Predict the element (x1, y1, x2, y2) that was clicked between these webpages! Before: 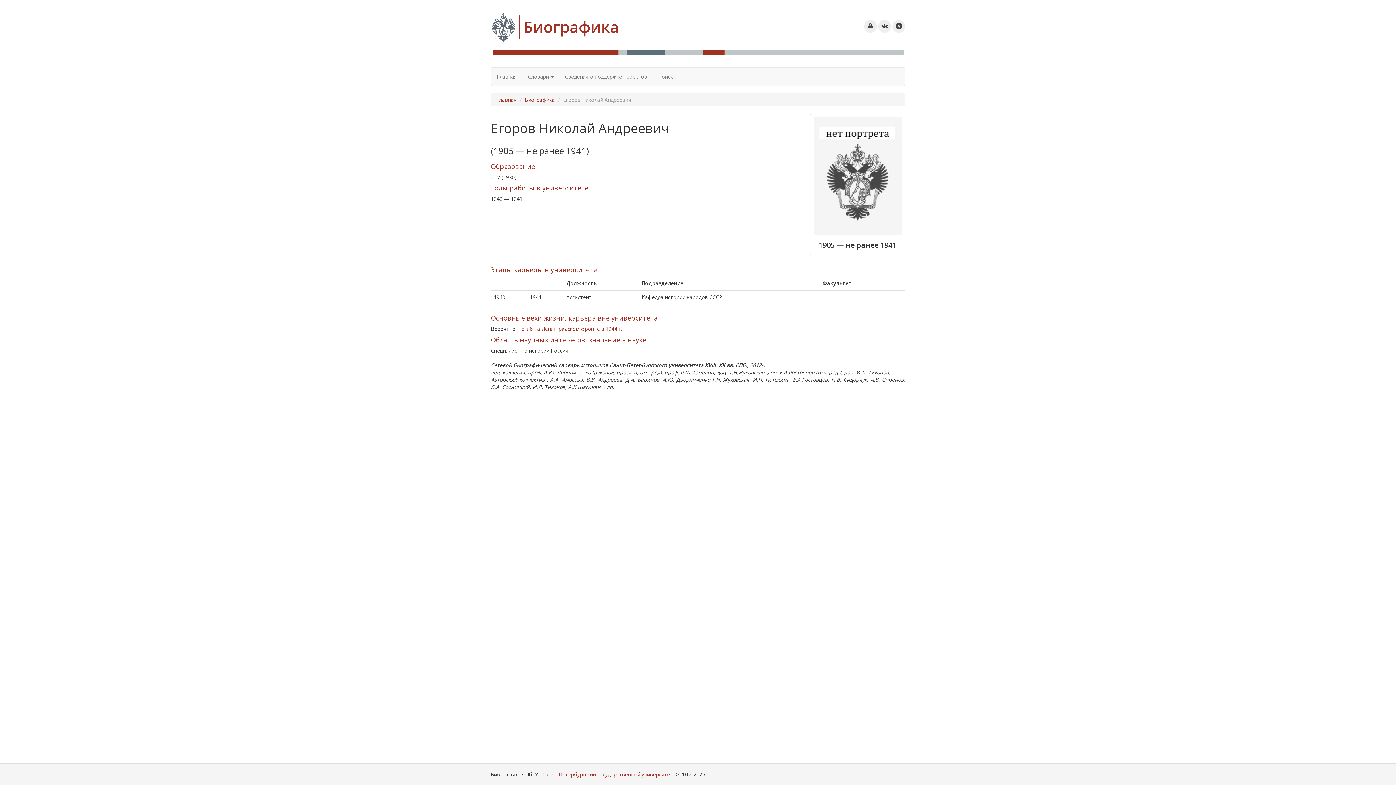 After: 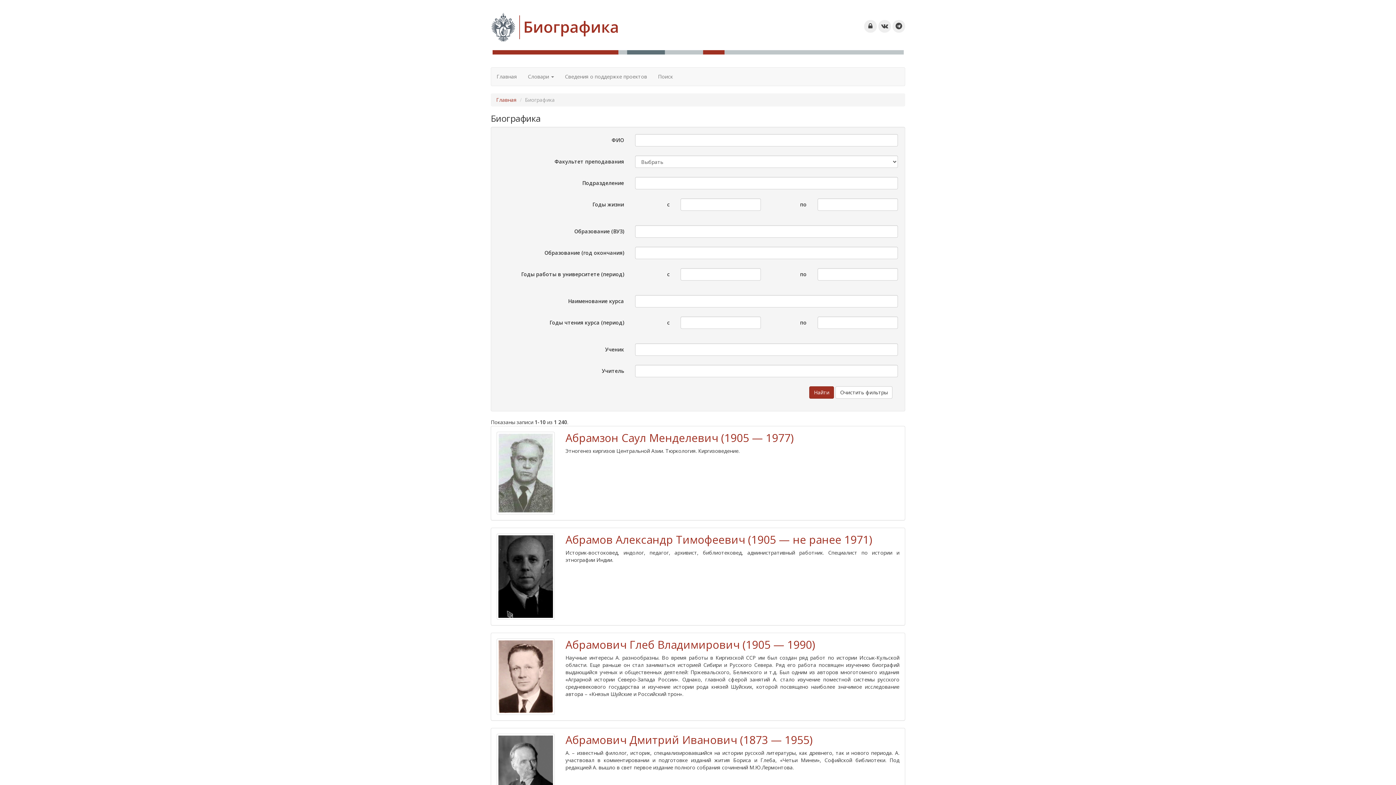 Action: label: Биографика bbox: (525, 96, 554, 103)